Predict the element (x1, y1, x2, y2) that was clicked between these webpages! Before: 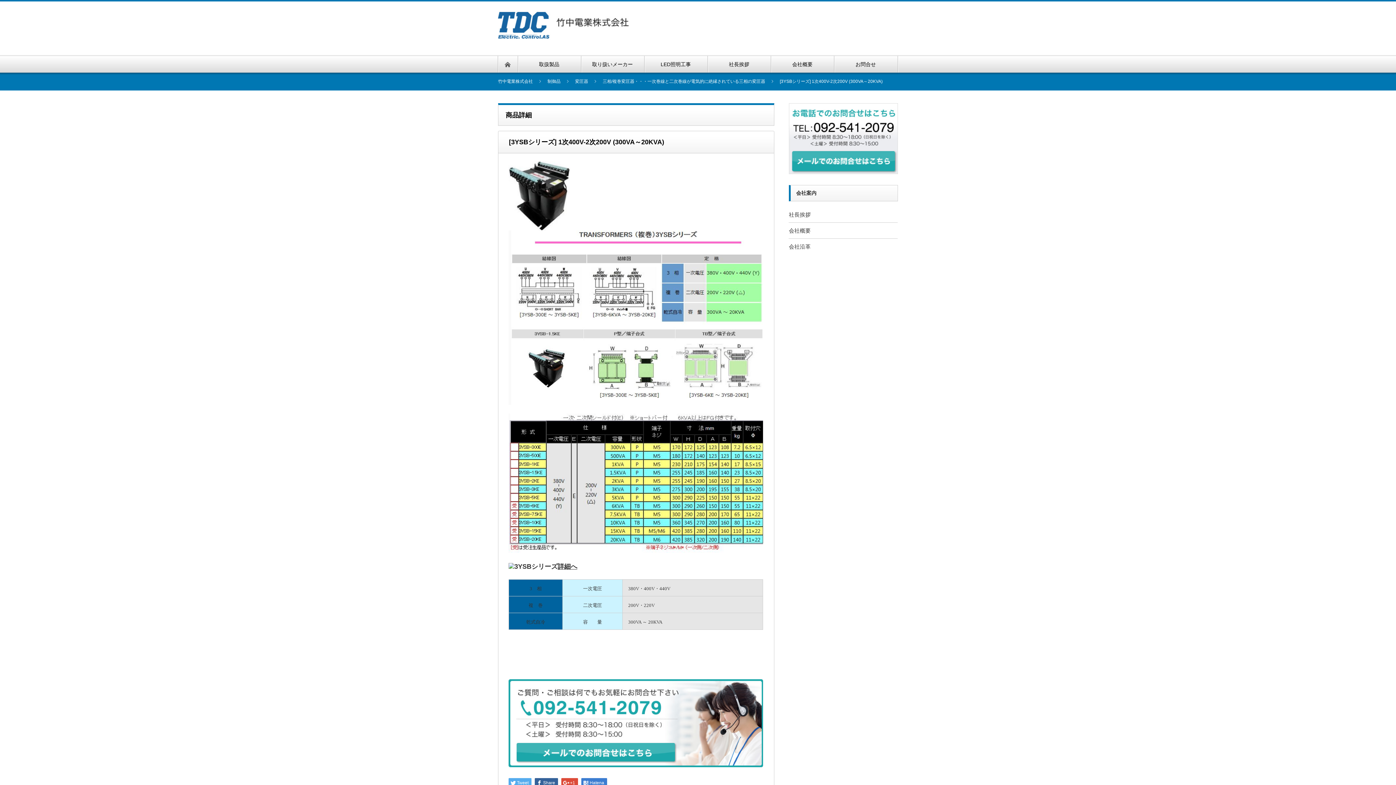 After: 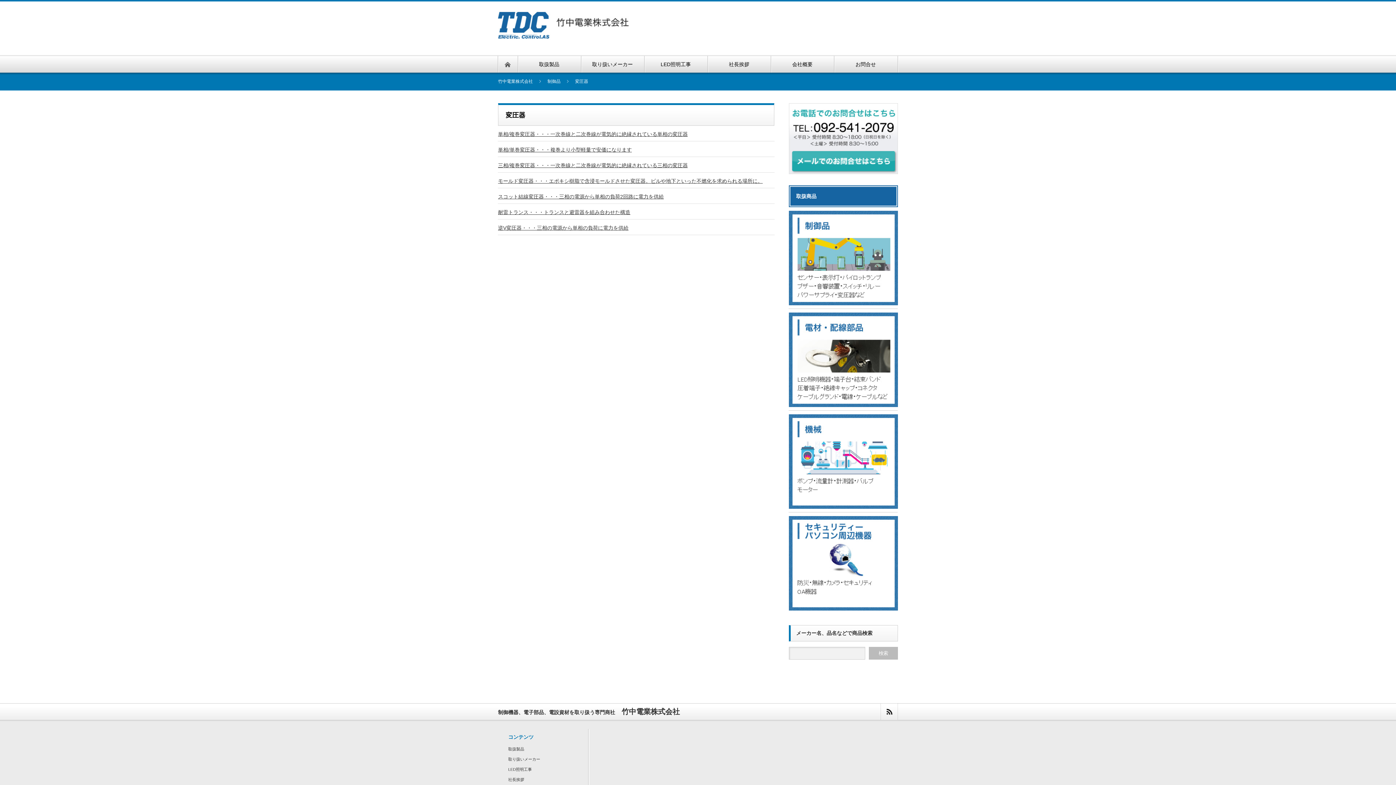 Action: label: 変圧器 bbox: (575, 78, 595, 84)